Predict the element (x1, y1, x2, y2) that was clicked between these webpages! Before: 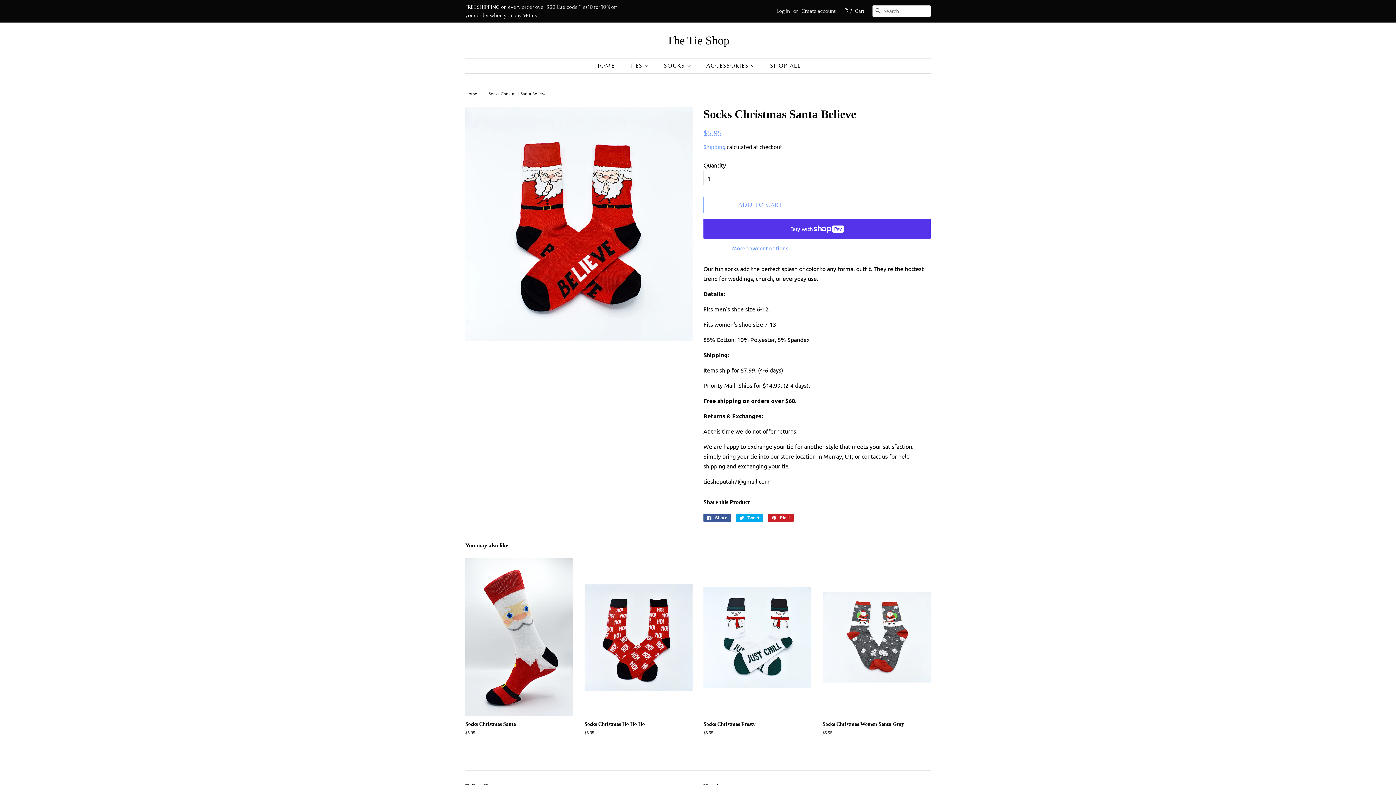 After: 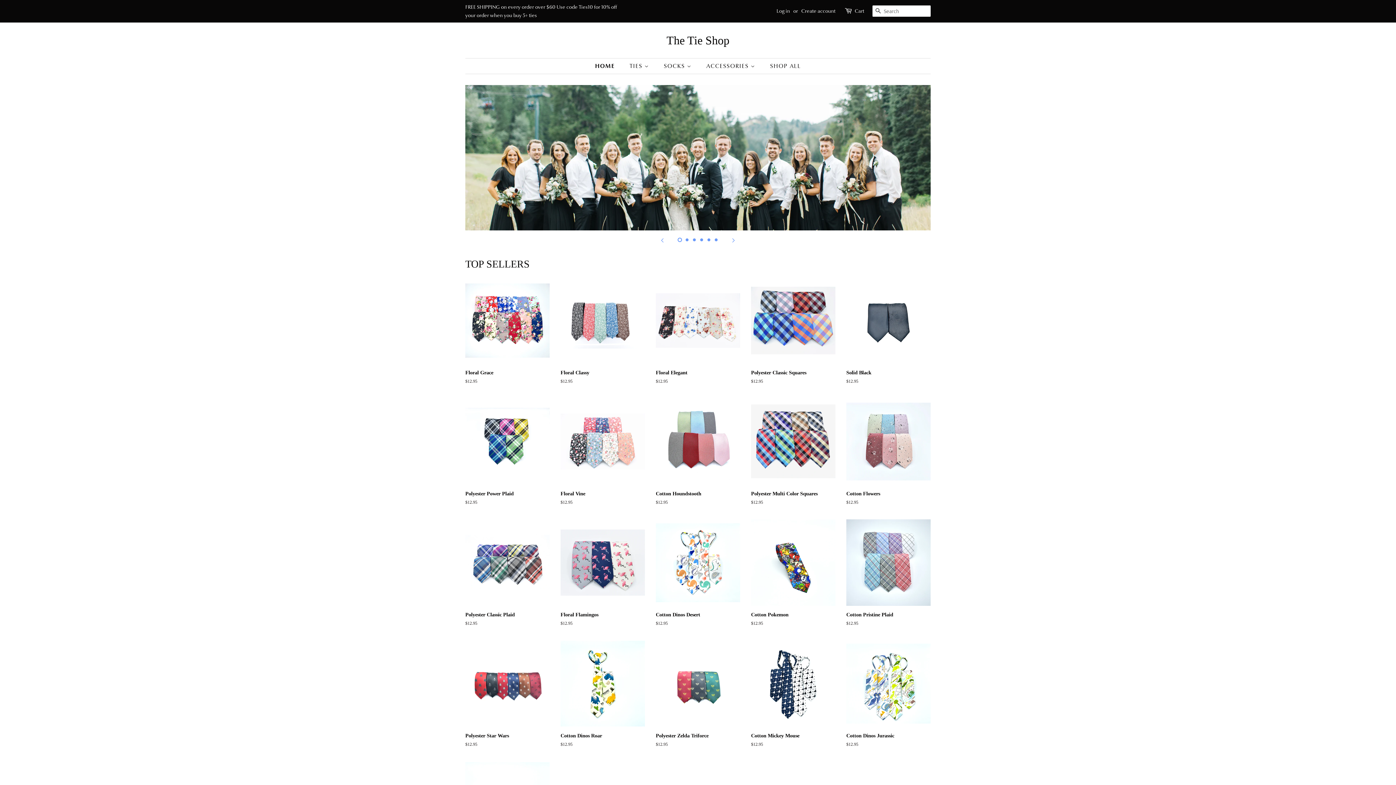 Action: label: Home bbox: (465, 90, 479, 96)